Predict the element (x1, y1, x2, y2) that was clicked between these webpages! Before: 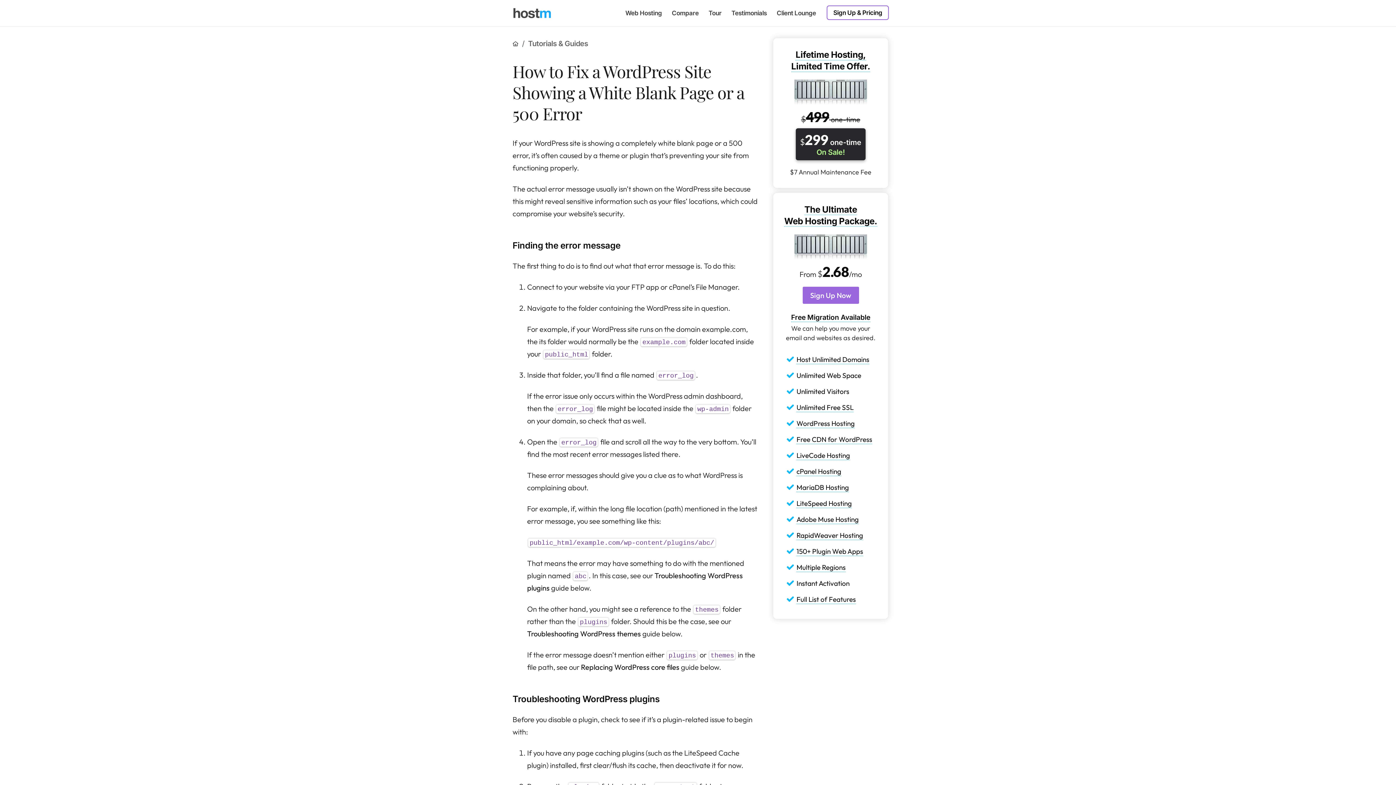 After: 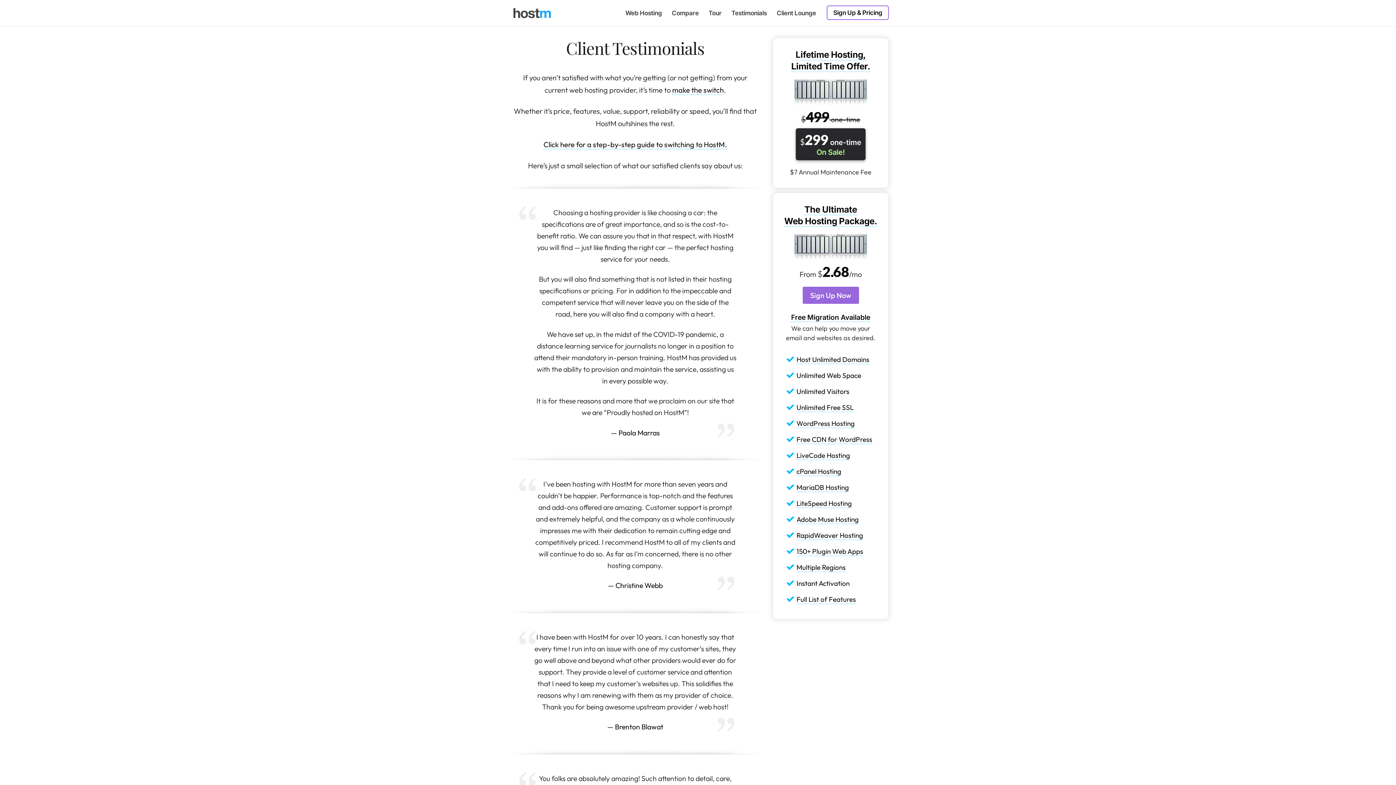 Action: bbox: (726, 3, 771, 22) label: Testimonials